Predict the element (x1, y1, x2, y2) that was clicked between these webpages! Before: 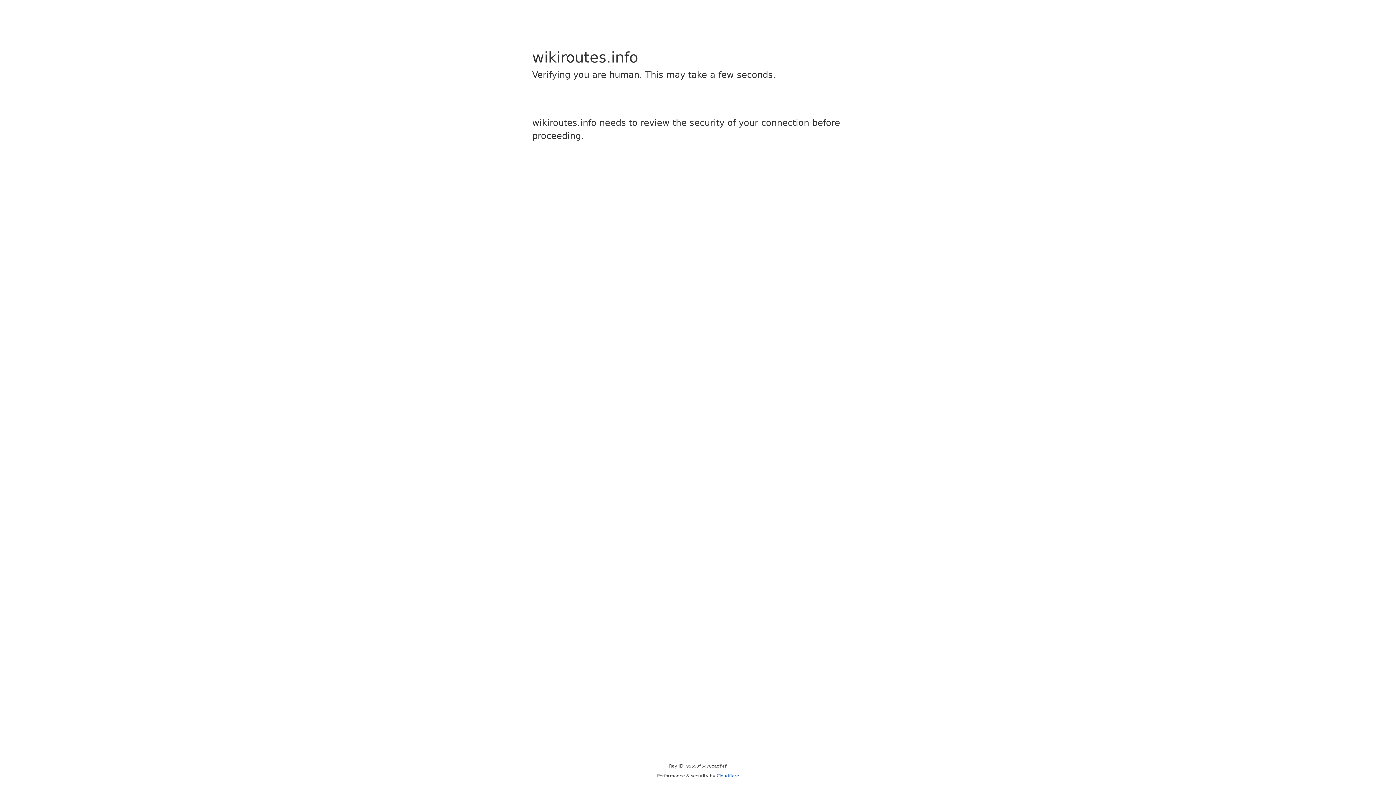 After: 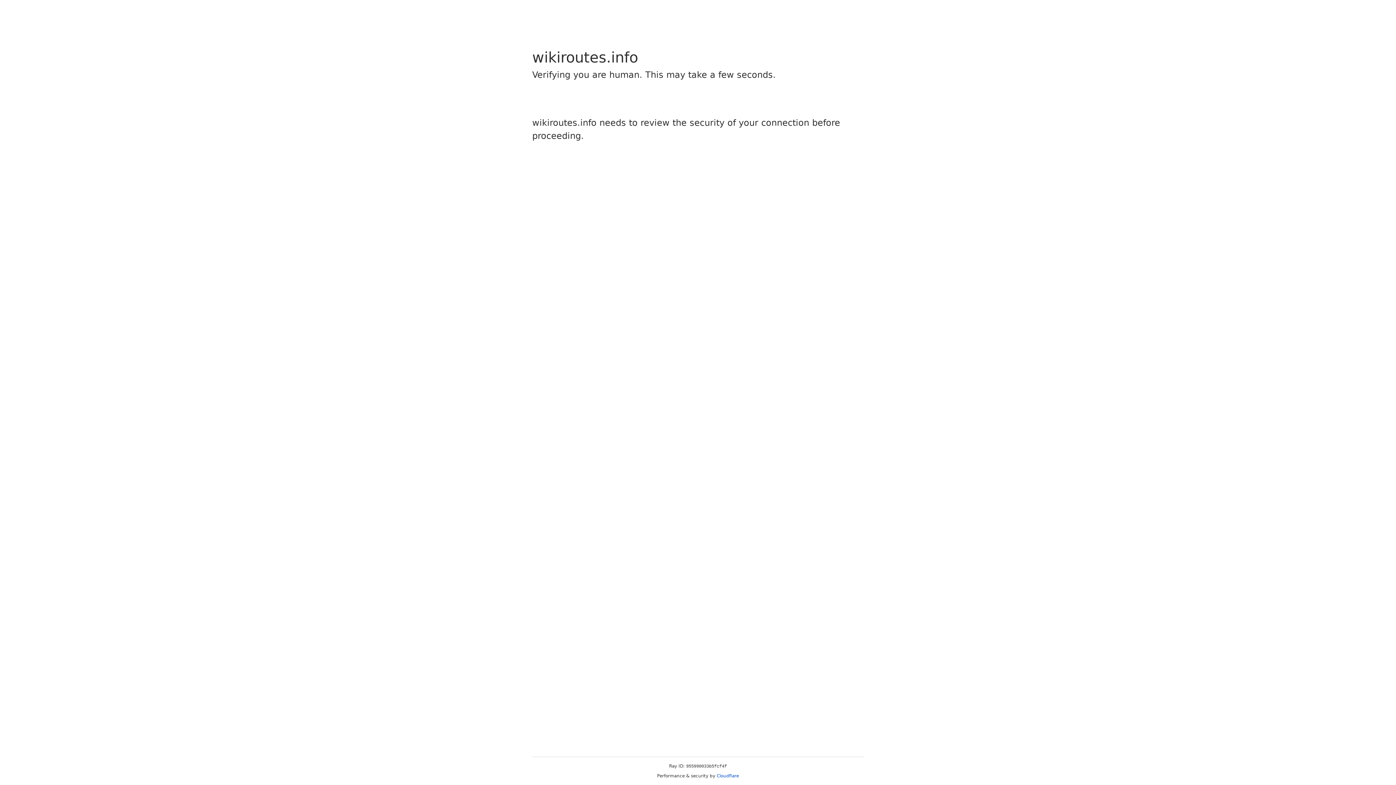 Action: bbox: (716, 773, 739, 778) label: Cloudflare